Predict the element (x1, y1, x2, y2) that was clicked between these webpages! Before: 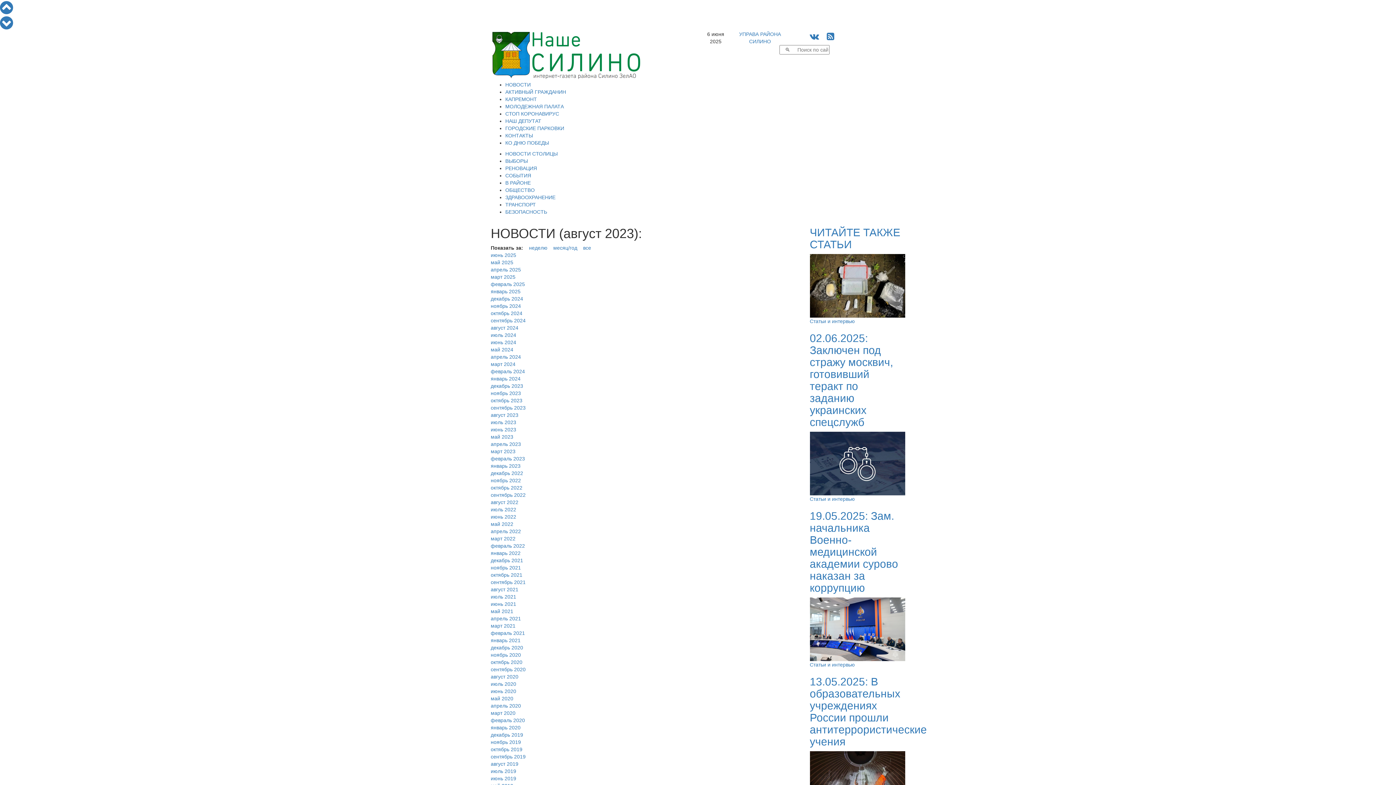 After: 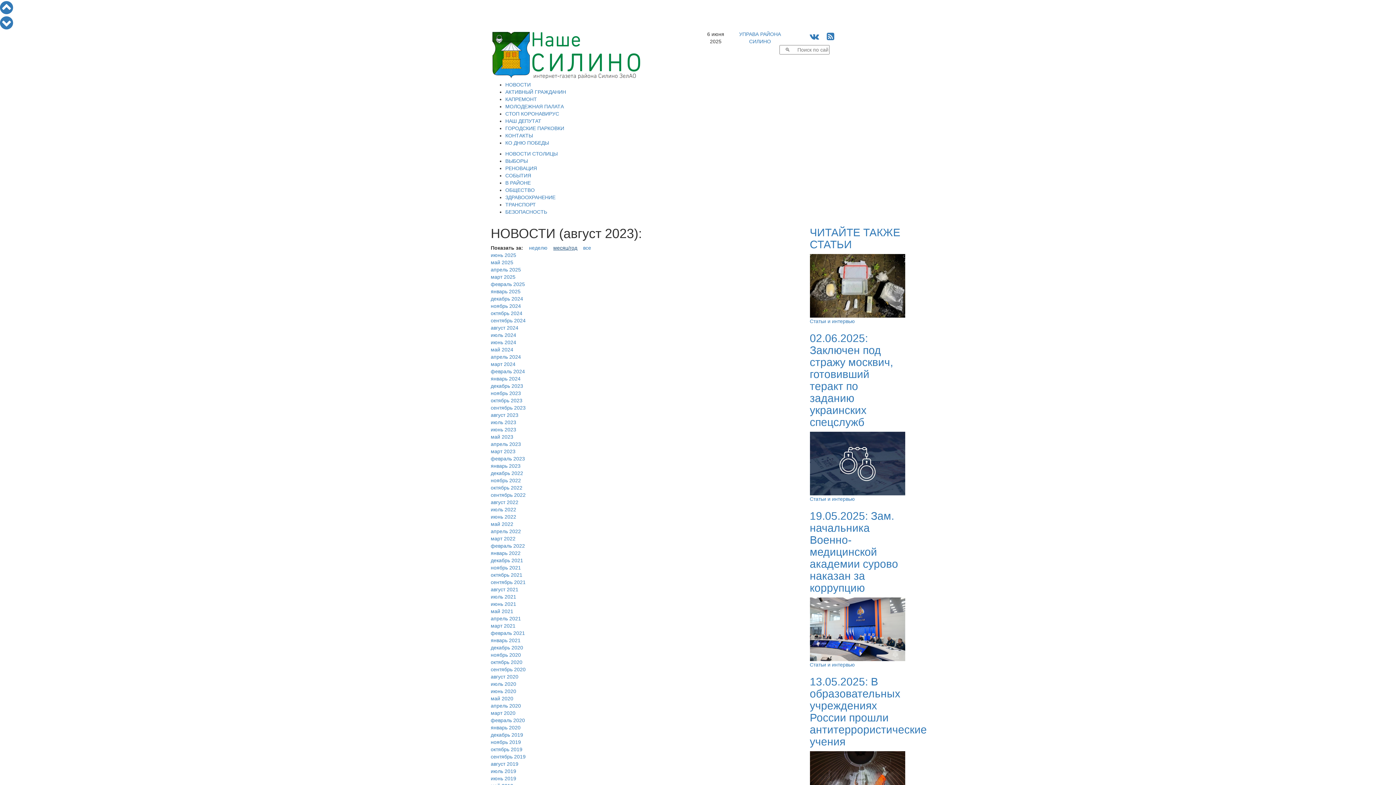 Action: label: месяц/год bbox: (553, 244, 577, 250)